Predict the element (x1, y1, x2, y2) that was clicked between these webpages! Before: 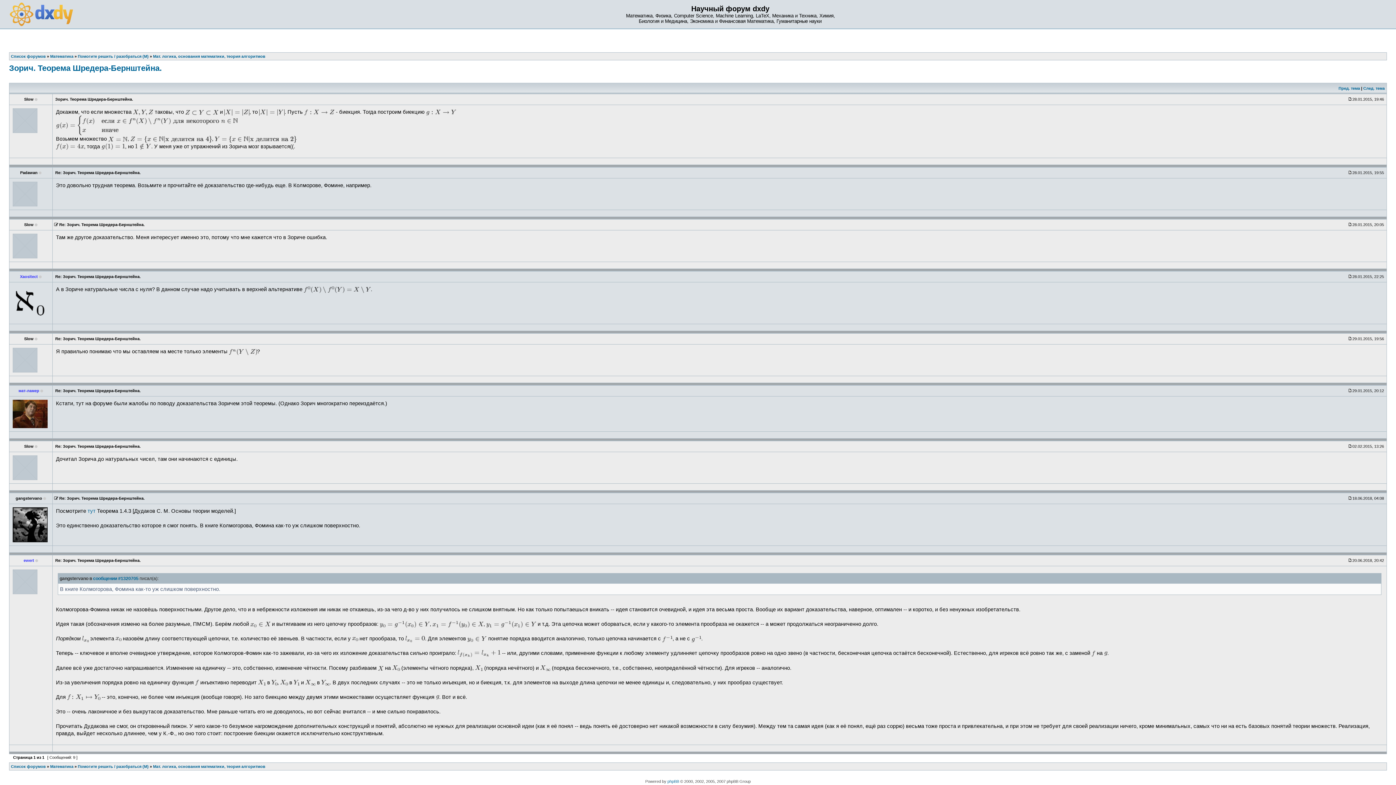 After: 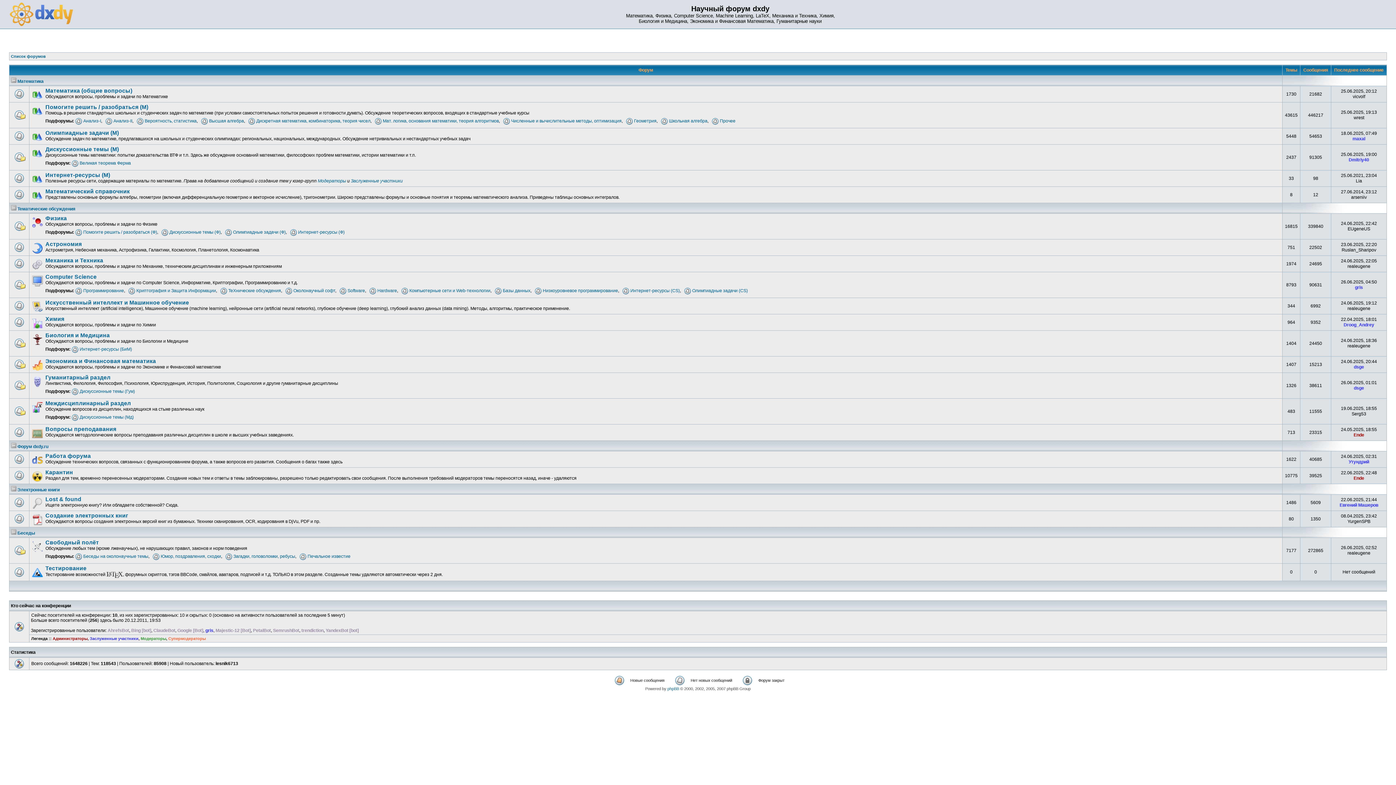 Action: bbox: (10, 54, 45, 58) label: Список форумов